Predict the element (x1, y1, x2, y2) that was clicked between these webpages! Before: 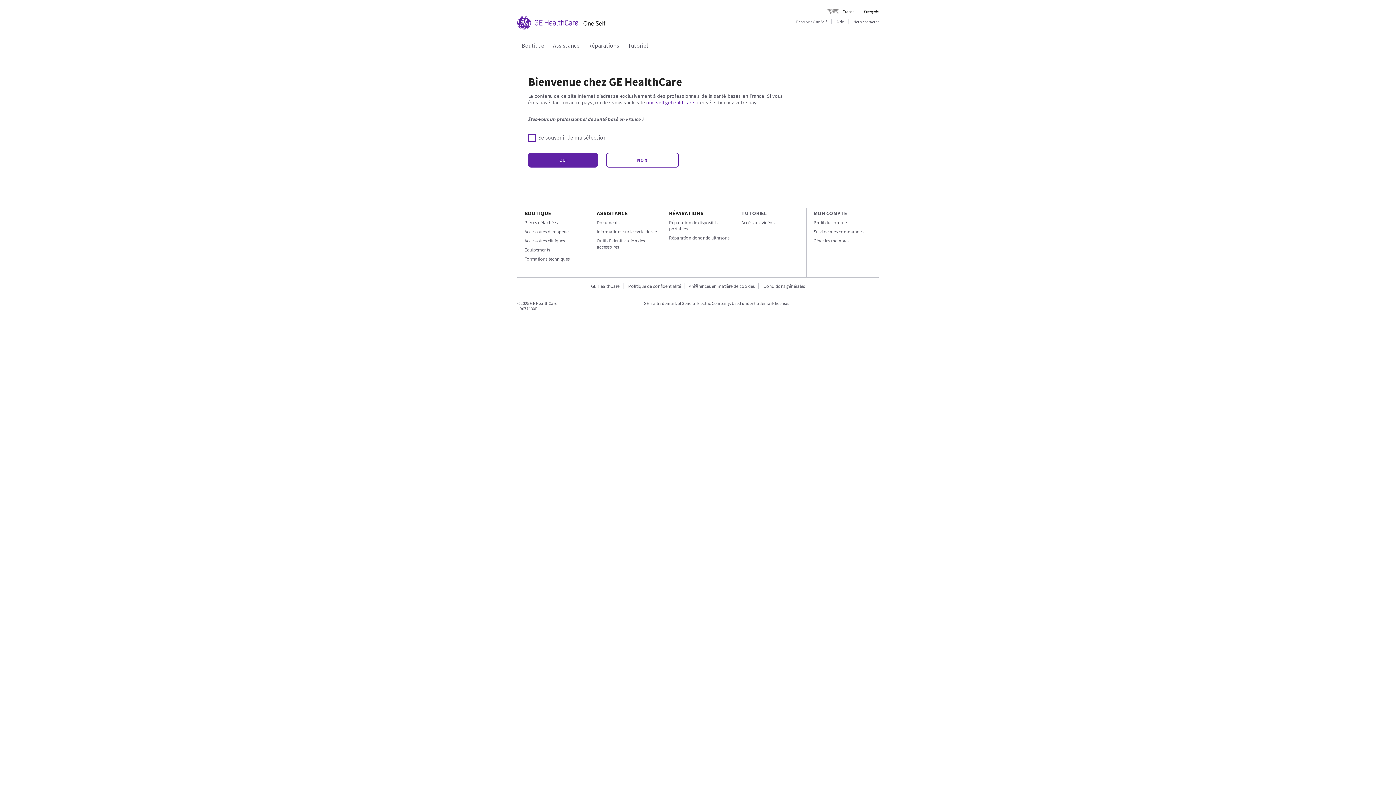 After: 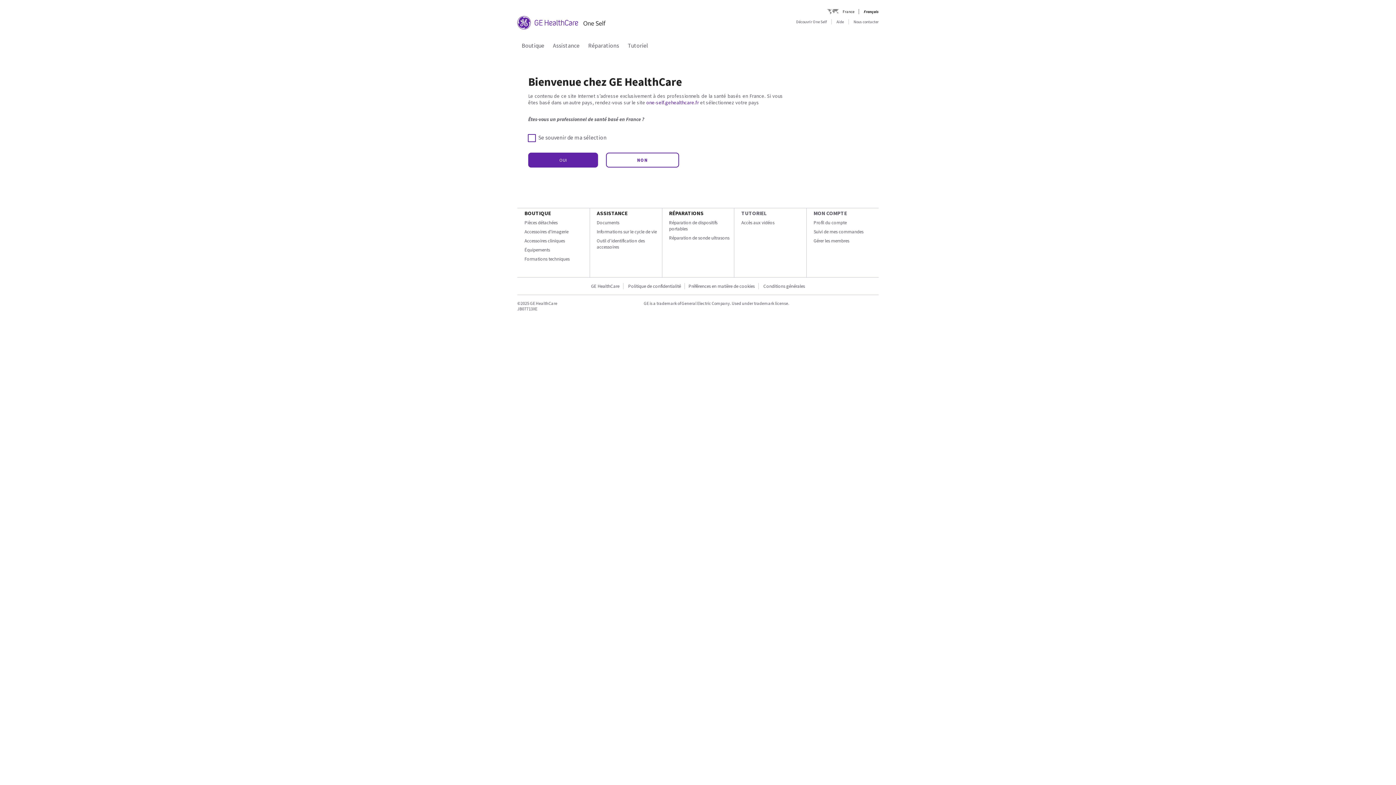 Action: bbox: (669, 234, 729, 241) label: Réparation de sonde ultrasons